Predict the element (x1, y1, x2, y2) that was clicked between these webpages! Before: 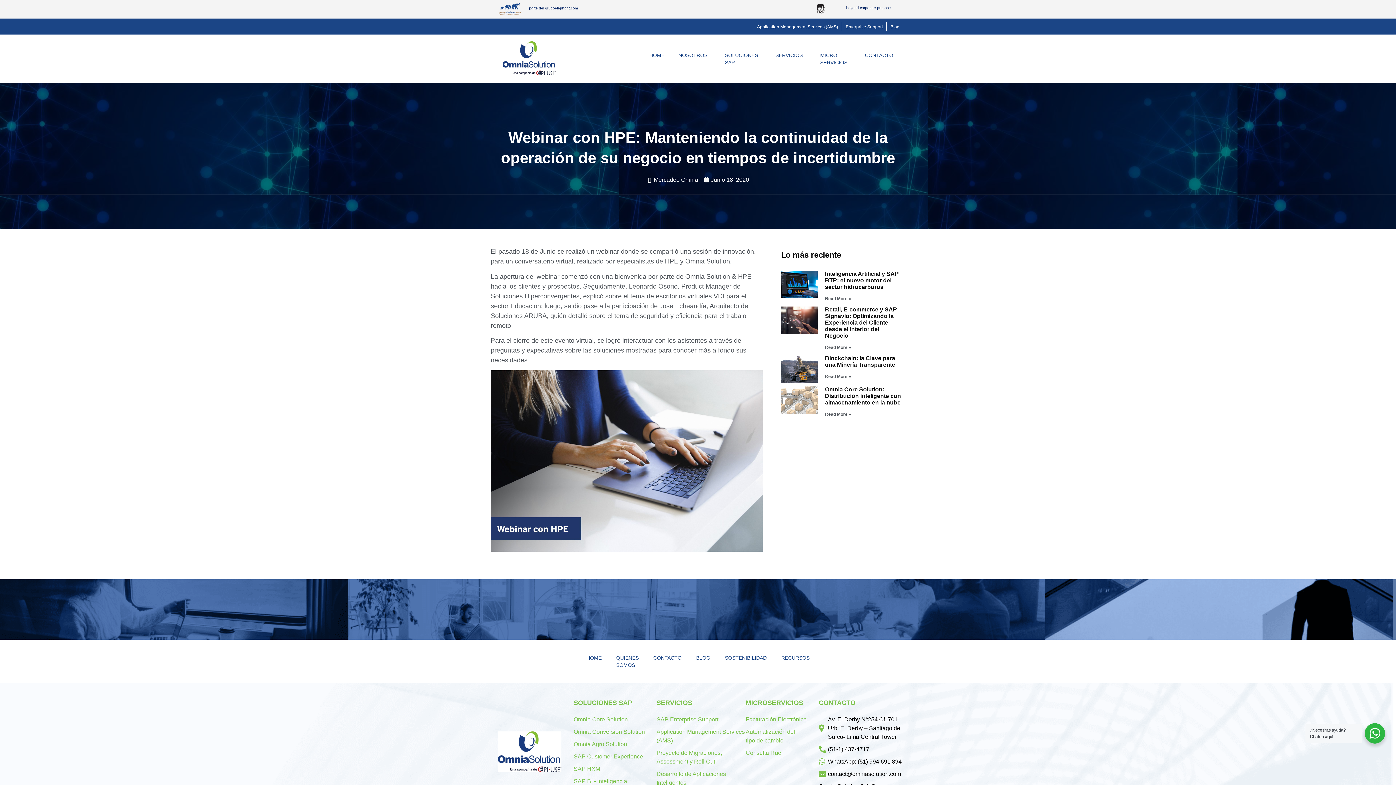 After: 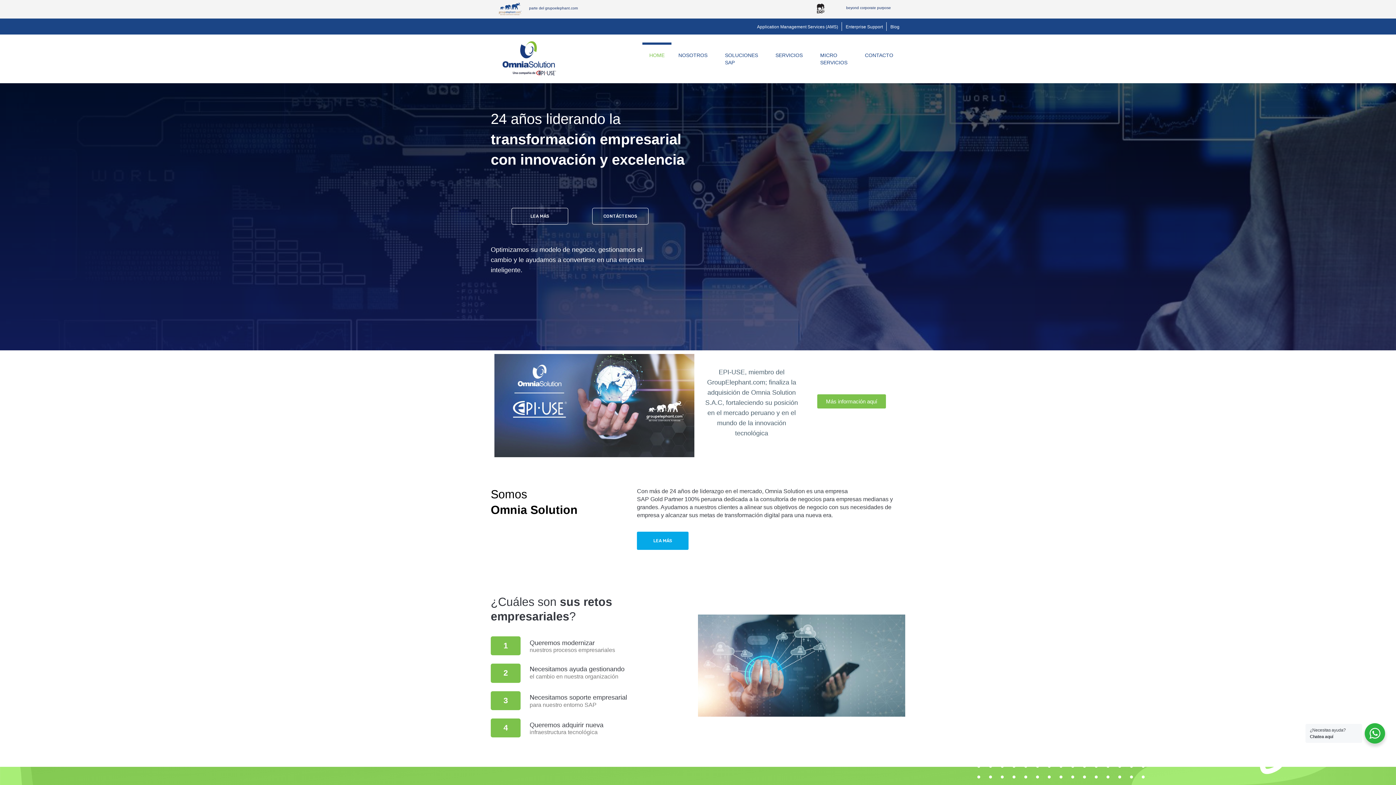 Action: bbox: (642, 42, 671, 67) label: HOME